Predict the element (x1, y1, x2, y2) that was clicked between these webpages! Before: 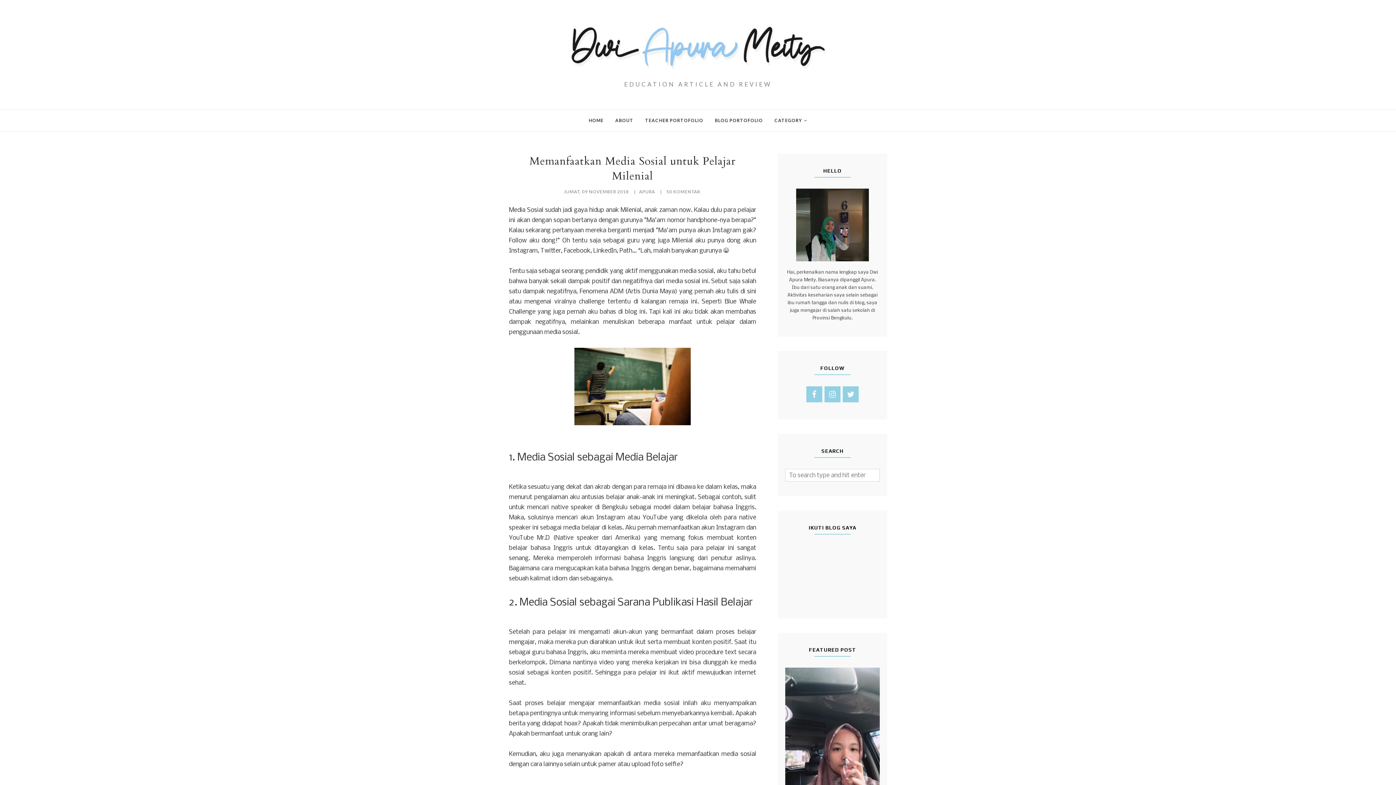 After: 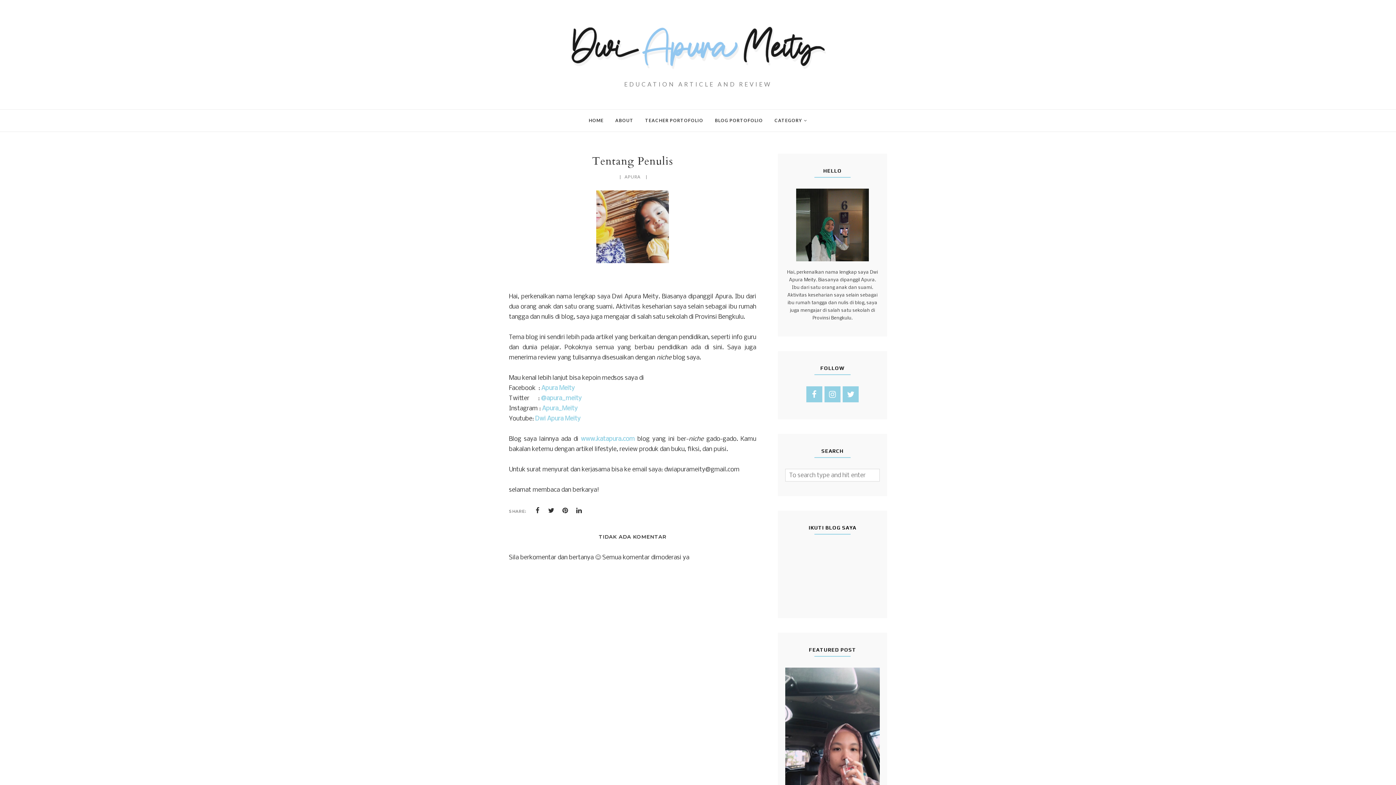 Action: bbox: (785, 188, 880, 261)